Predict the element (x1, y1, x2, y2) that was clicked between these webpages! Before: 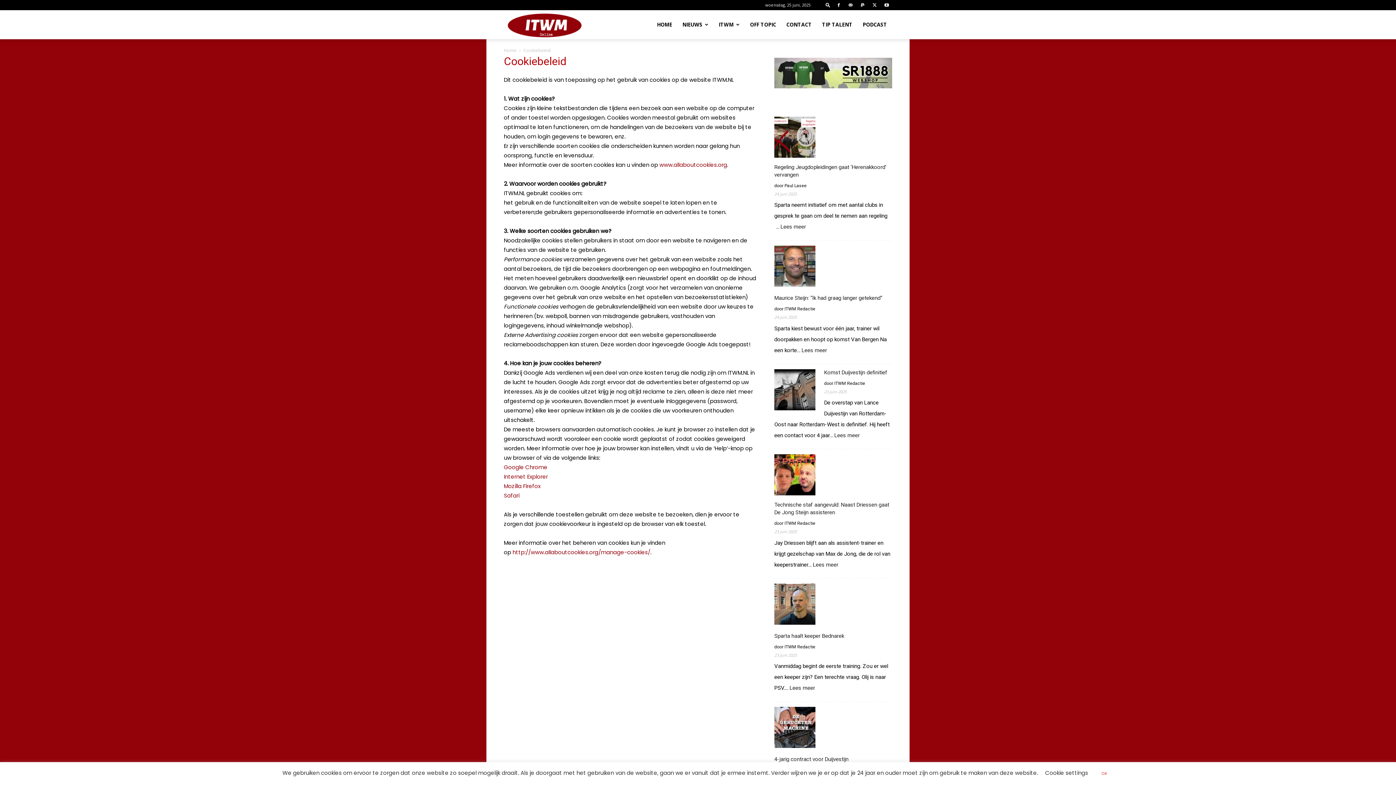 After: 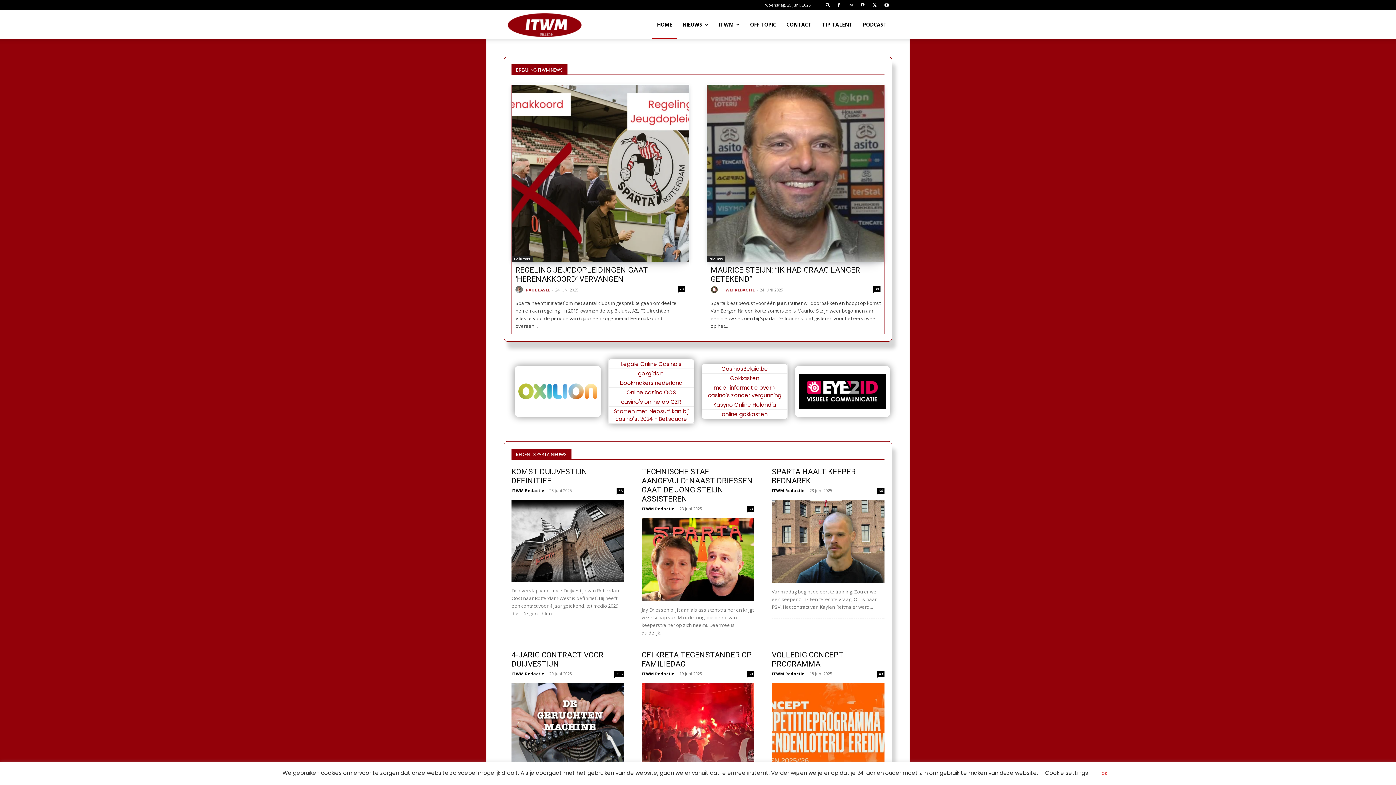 Action: bbox: (652, 10, 677, 39) label: HOME